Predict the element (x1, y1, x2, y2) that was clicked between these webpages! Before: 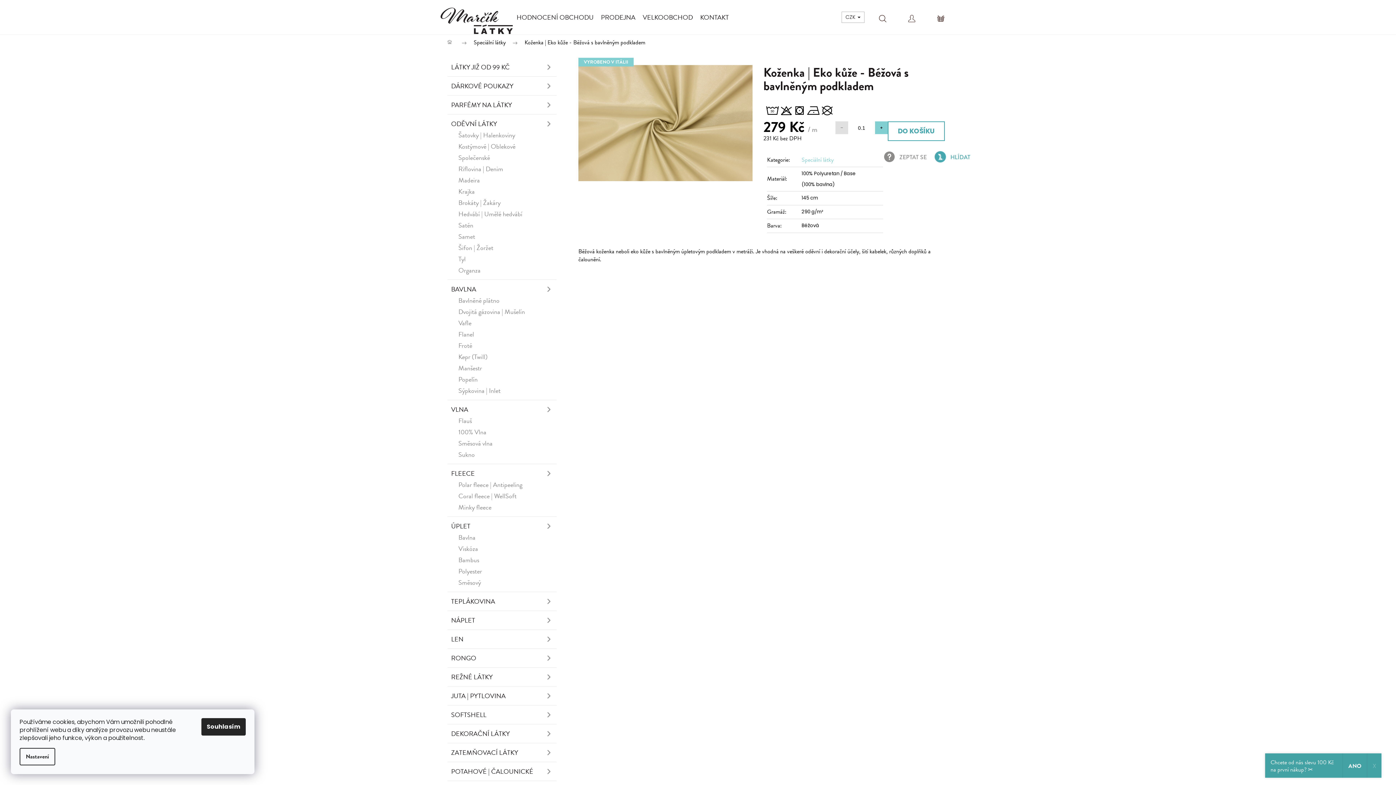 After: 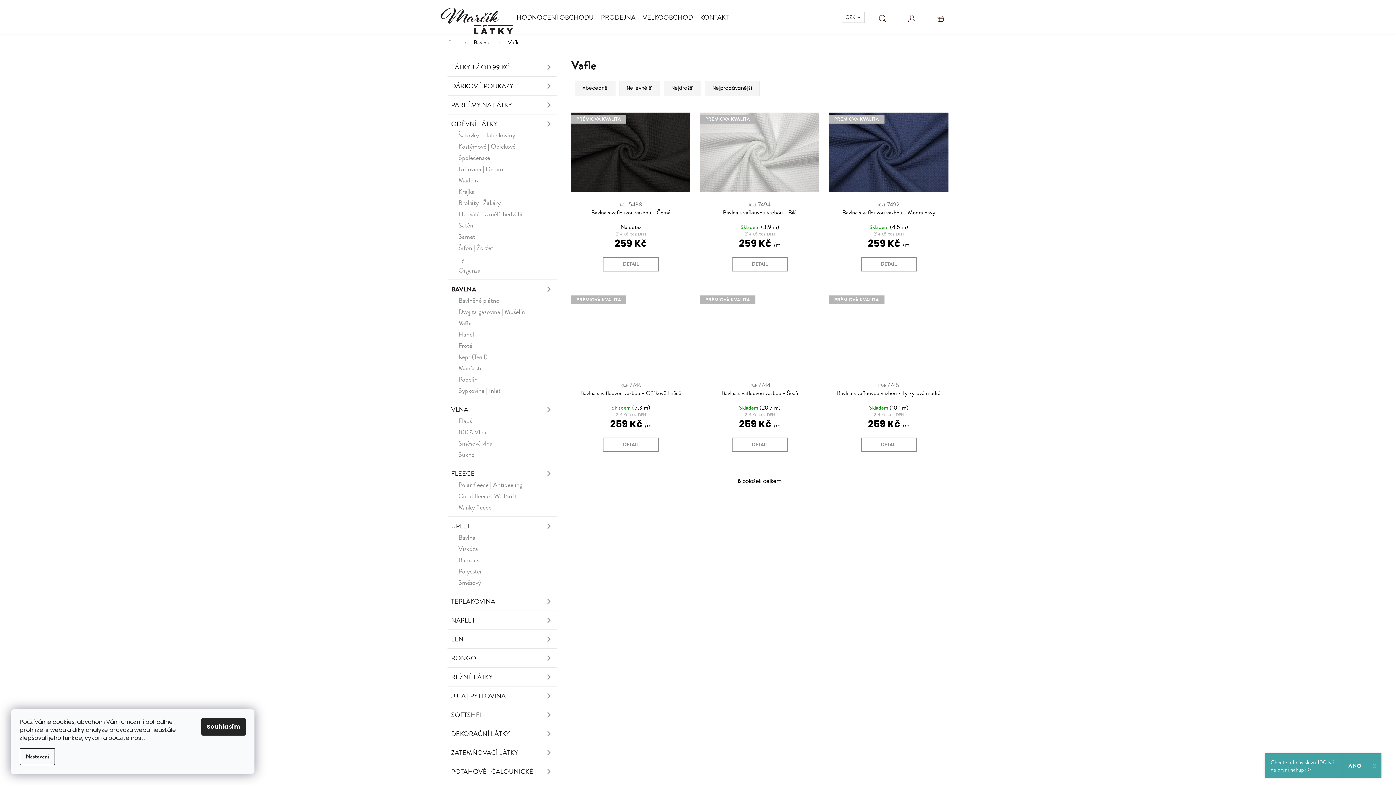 Action: label: Vafle bbox: (447, 317, 556, 328)